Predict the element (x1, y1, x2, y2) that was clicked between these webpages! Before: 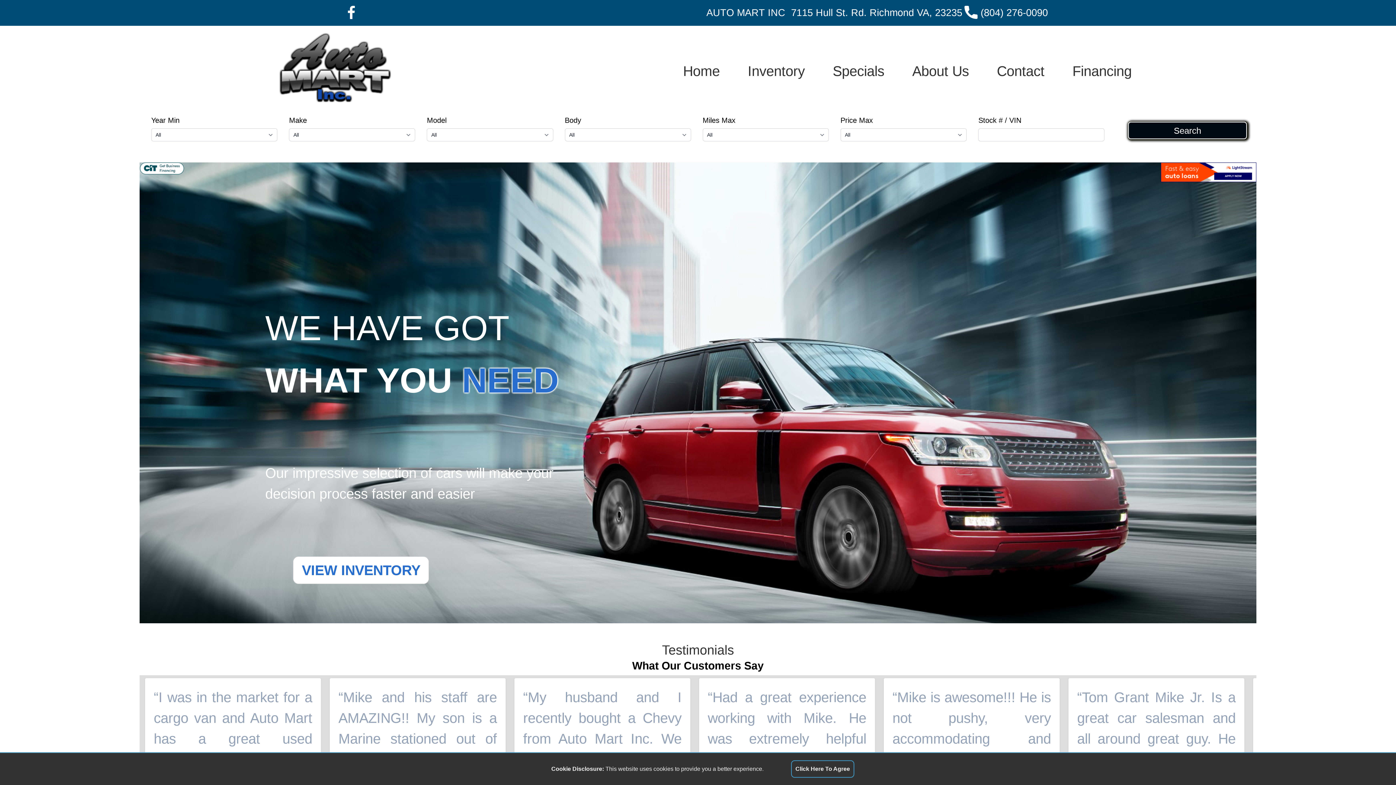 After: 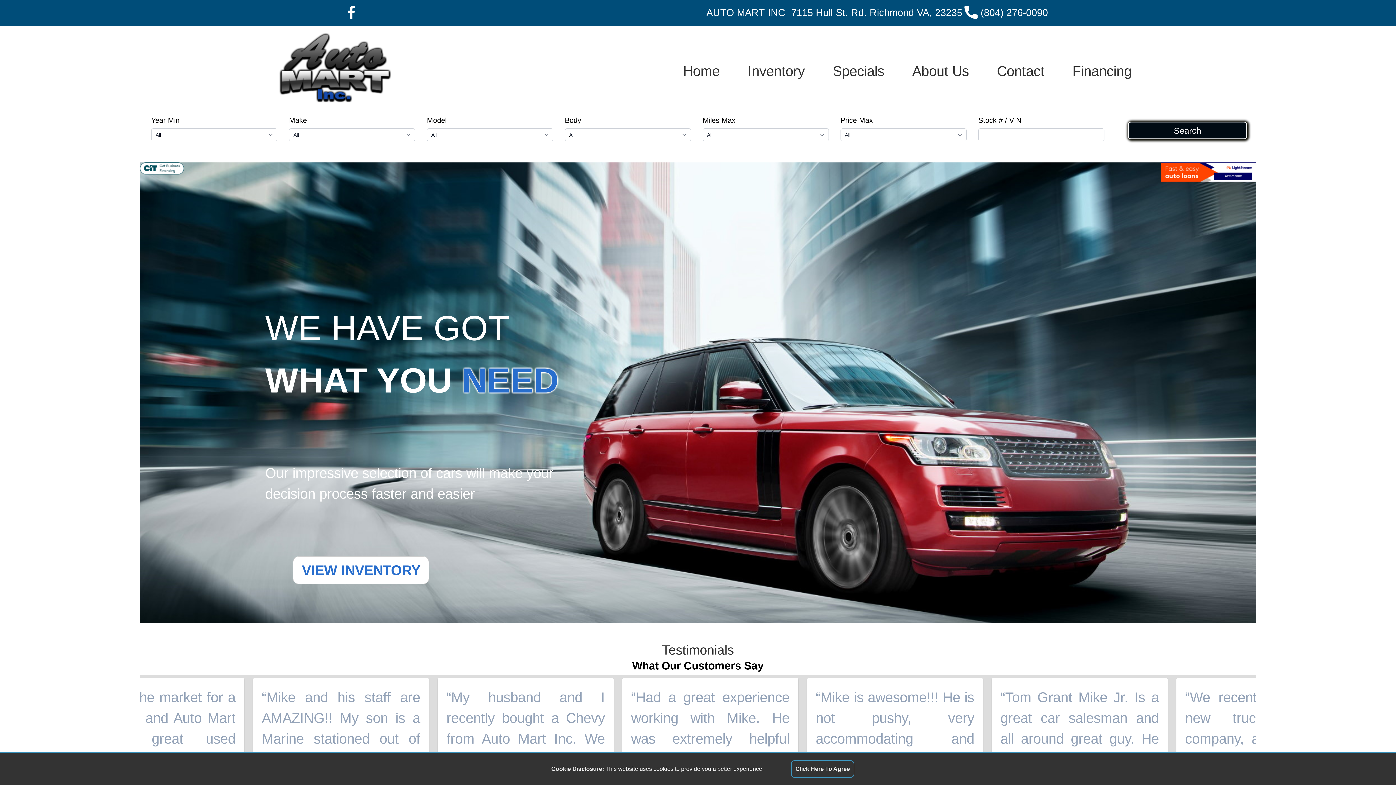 Action: bbox: (980, 5, 1048, 20) label: (804) 276-0090